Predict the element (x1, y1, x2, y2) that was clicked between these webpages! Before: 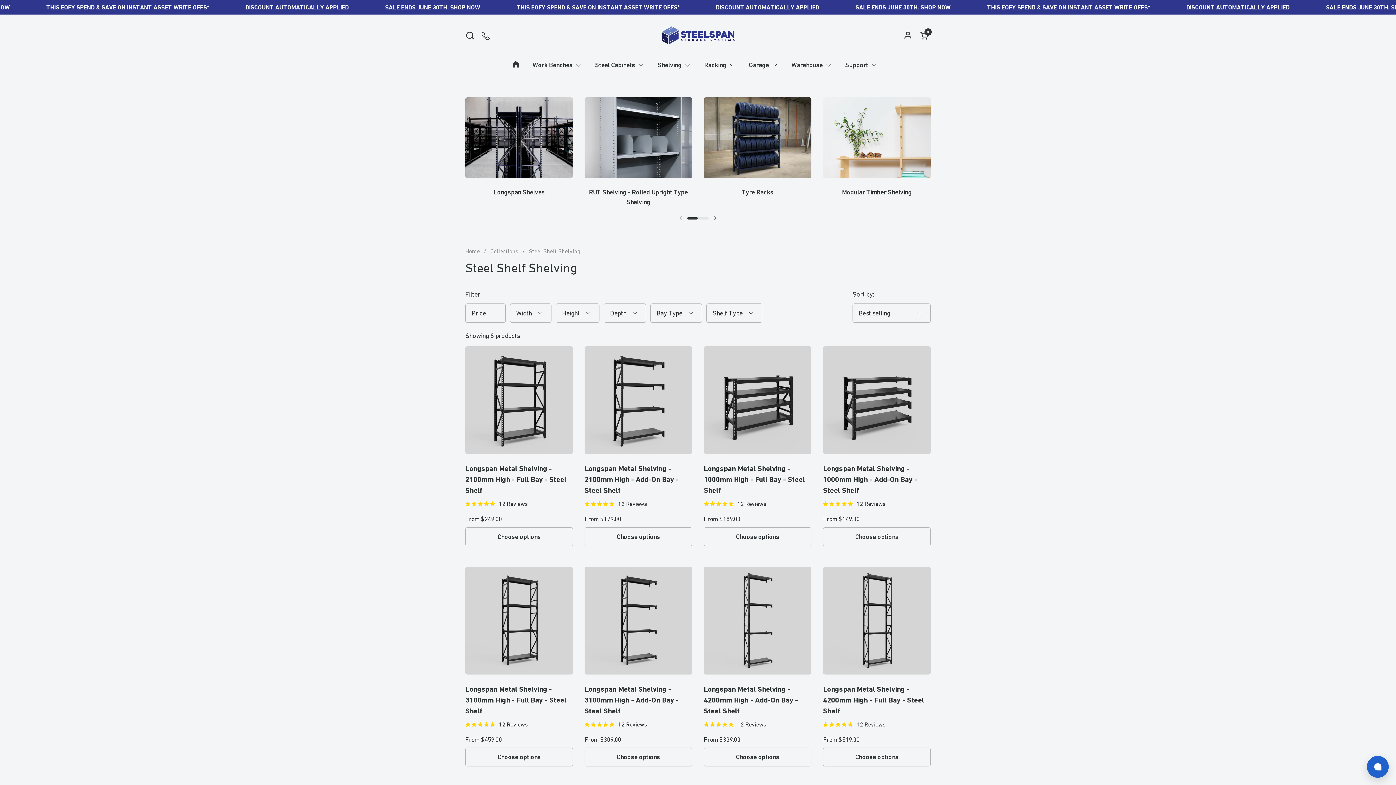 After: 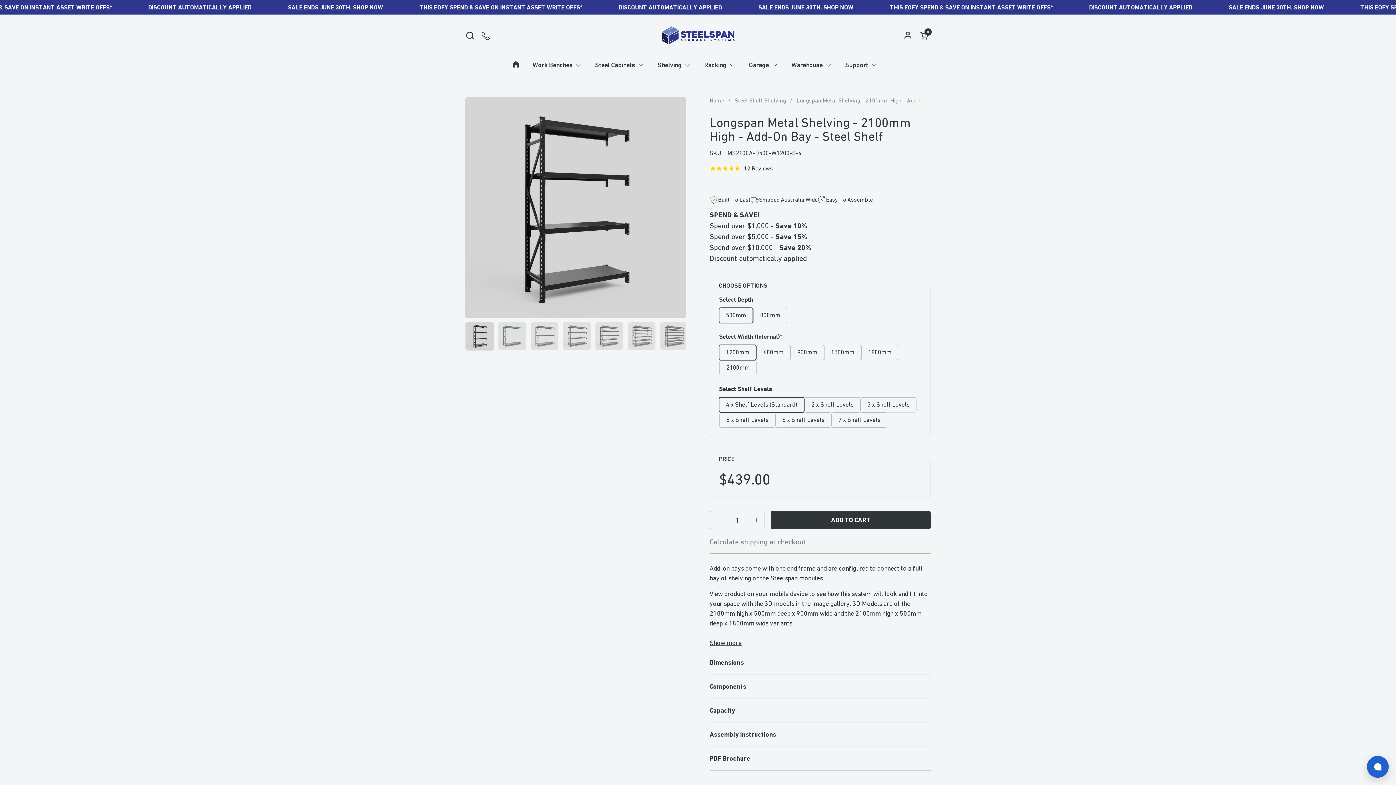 Action: label: Choose options bbox: (584, 516, 692, 535)